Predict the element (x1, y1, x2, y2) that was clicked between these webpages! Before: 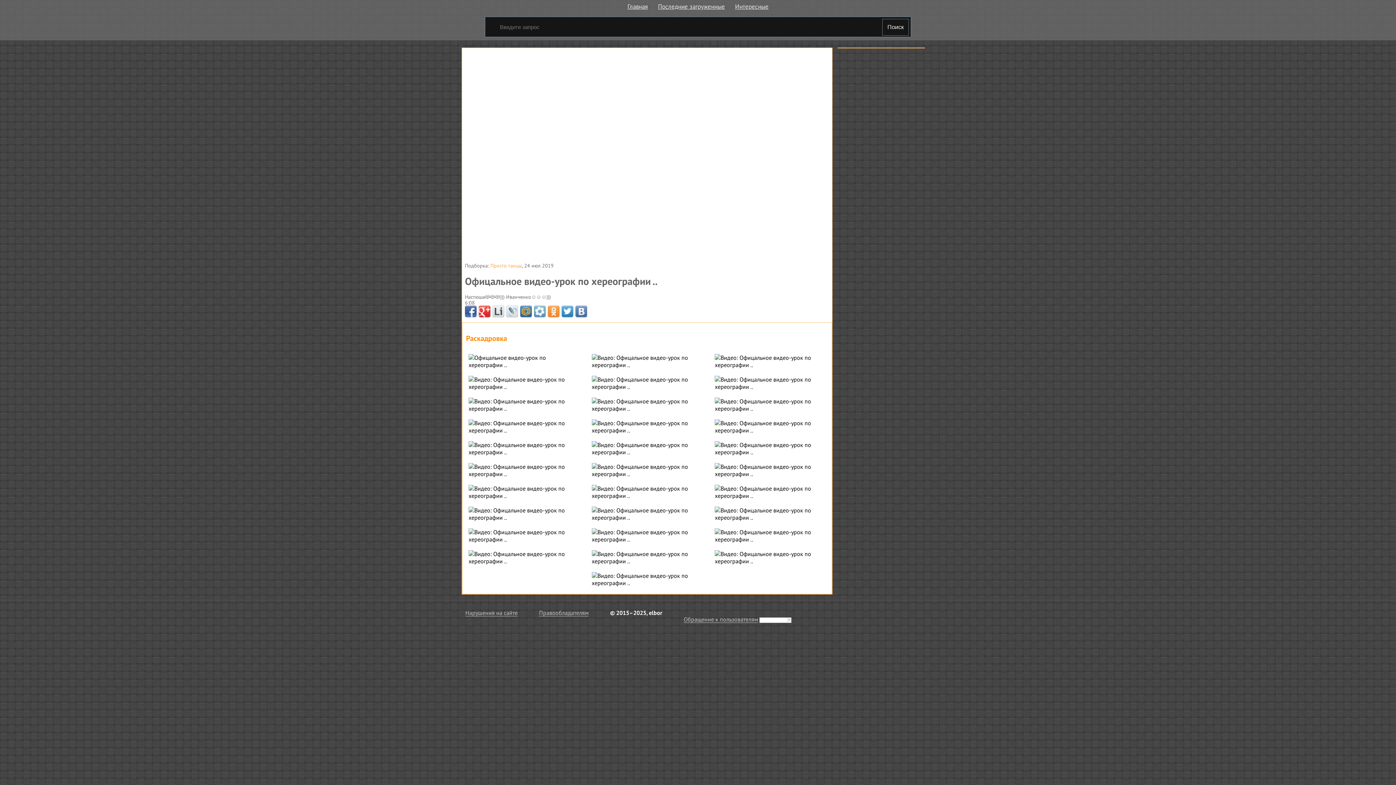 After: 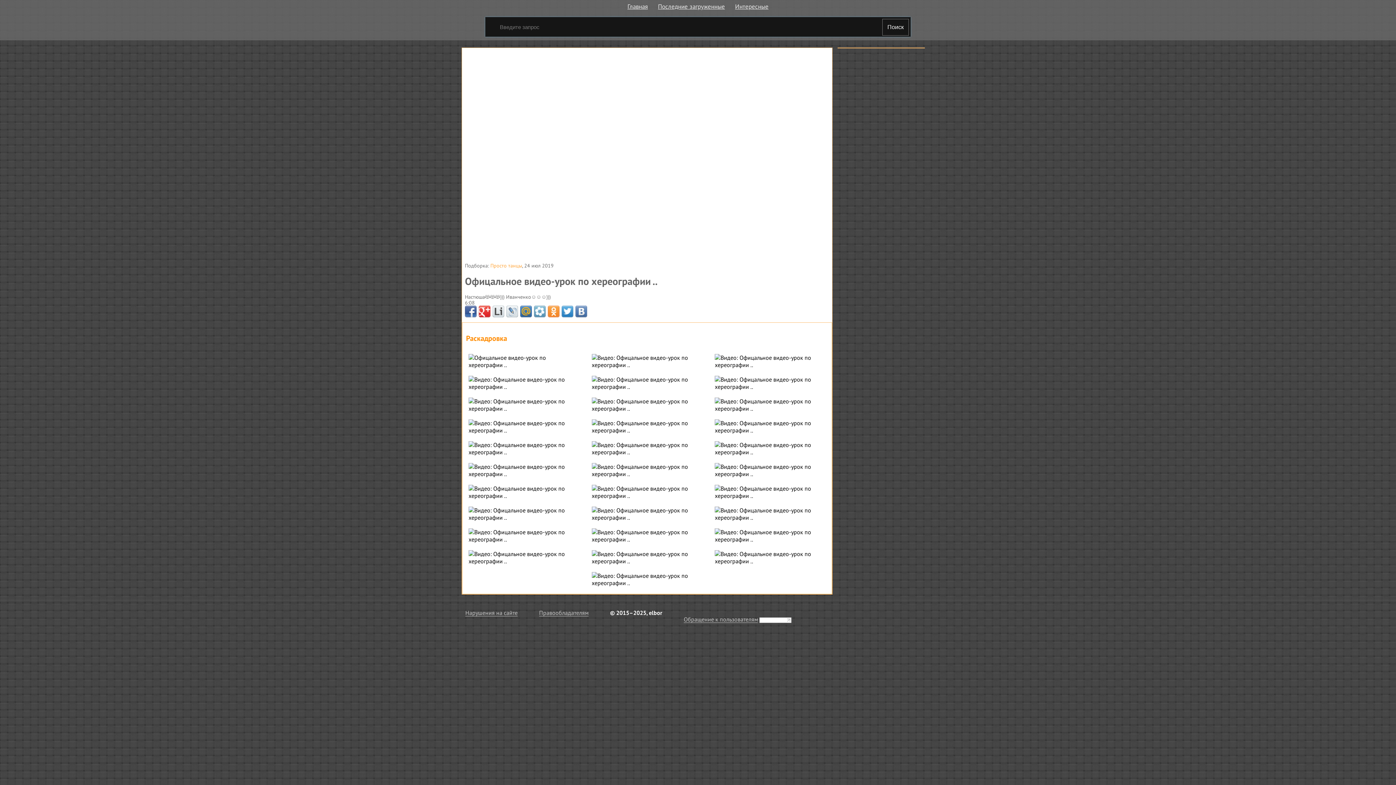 Action: bbox: (548, 305, 559, 317)